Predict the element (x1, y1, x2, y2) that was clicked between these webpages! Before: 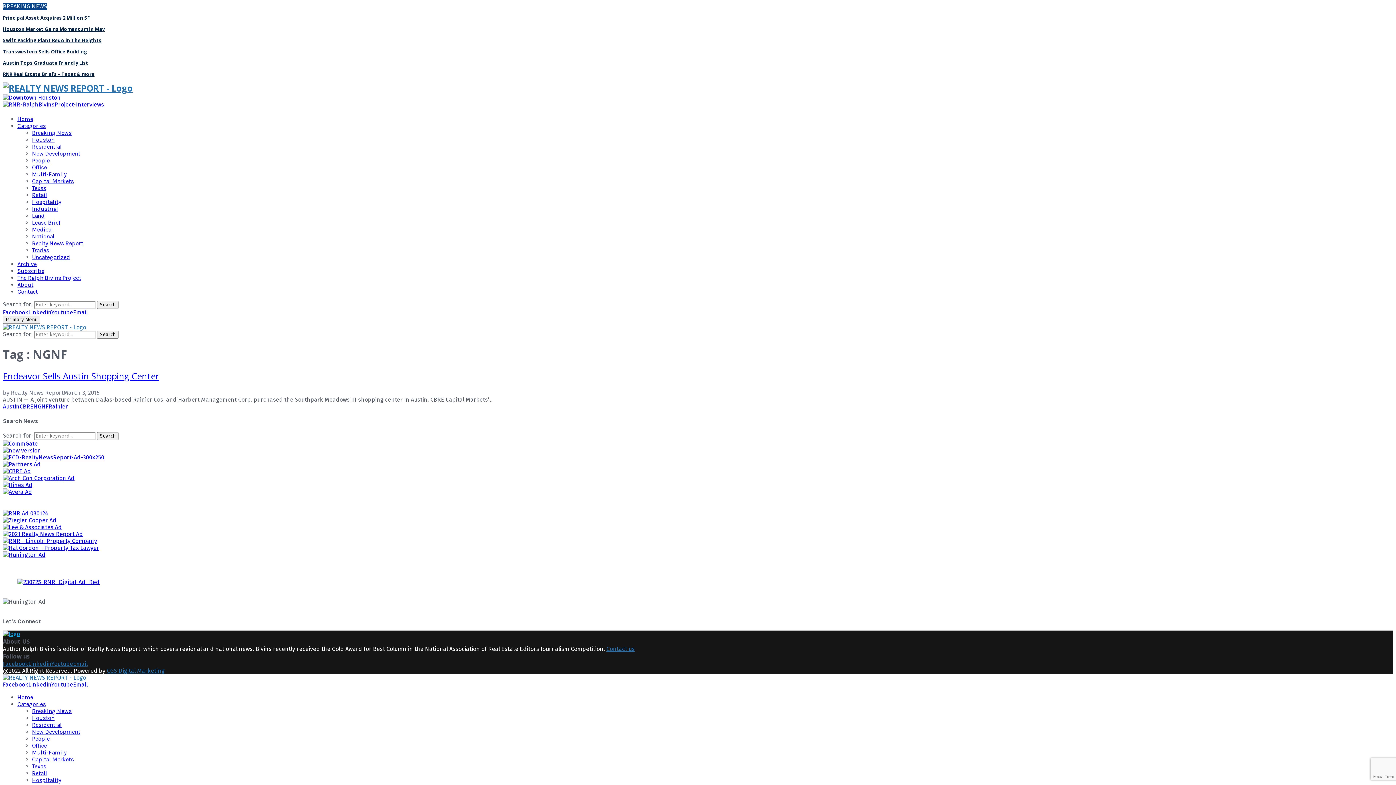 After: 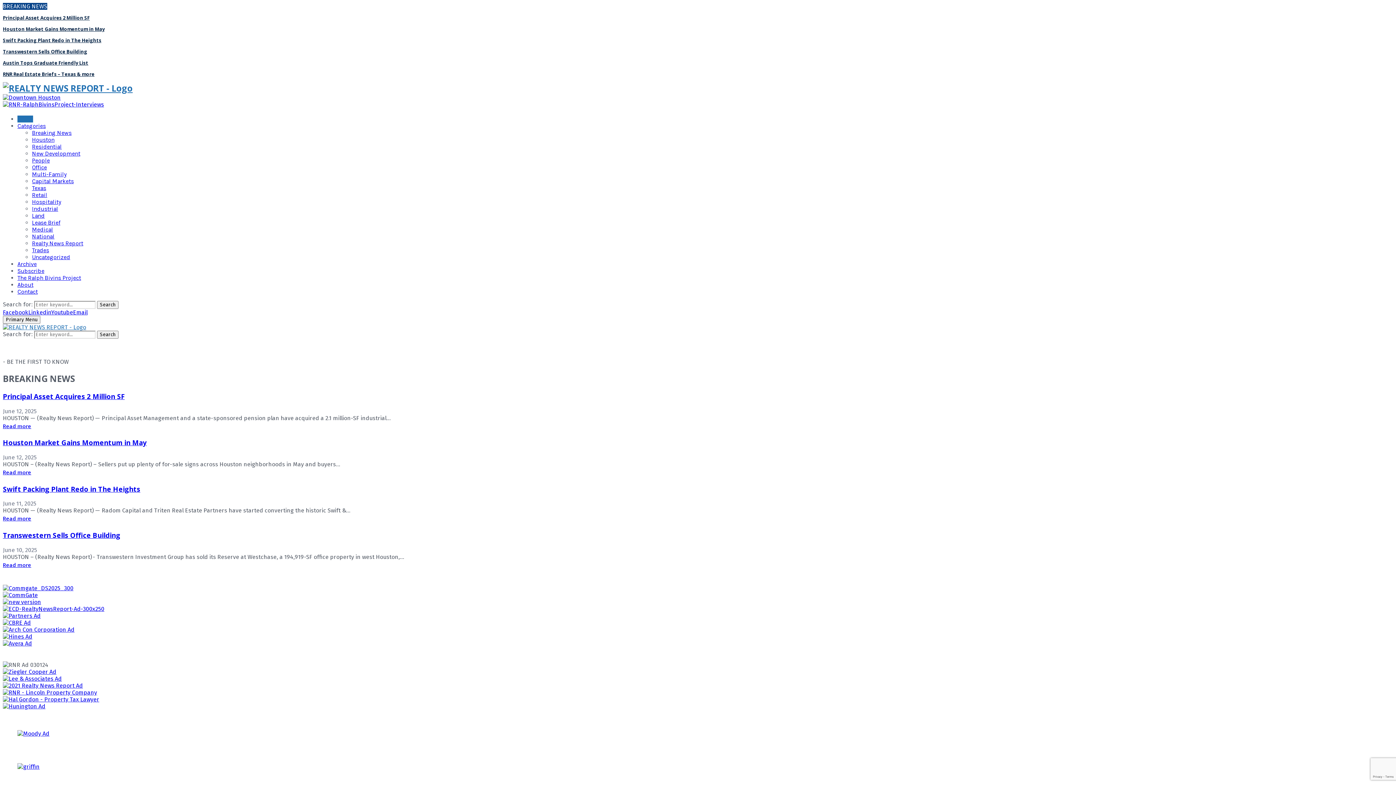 Action: bbox: (2, 82, 132, 94)